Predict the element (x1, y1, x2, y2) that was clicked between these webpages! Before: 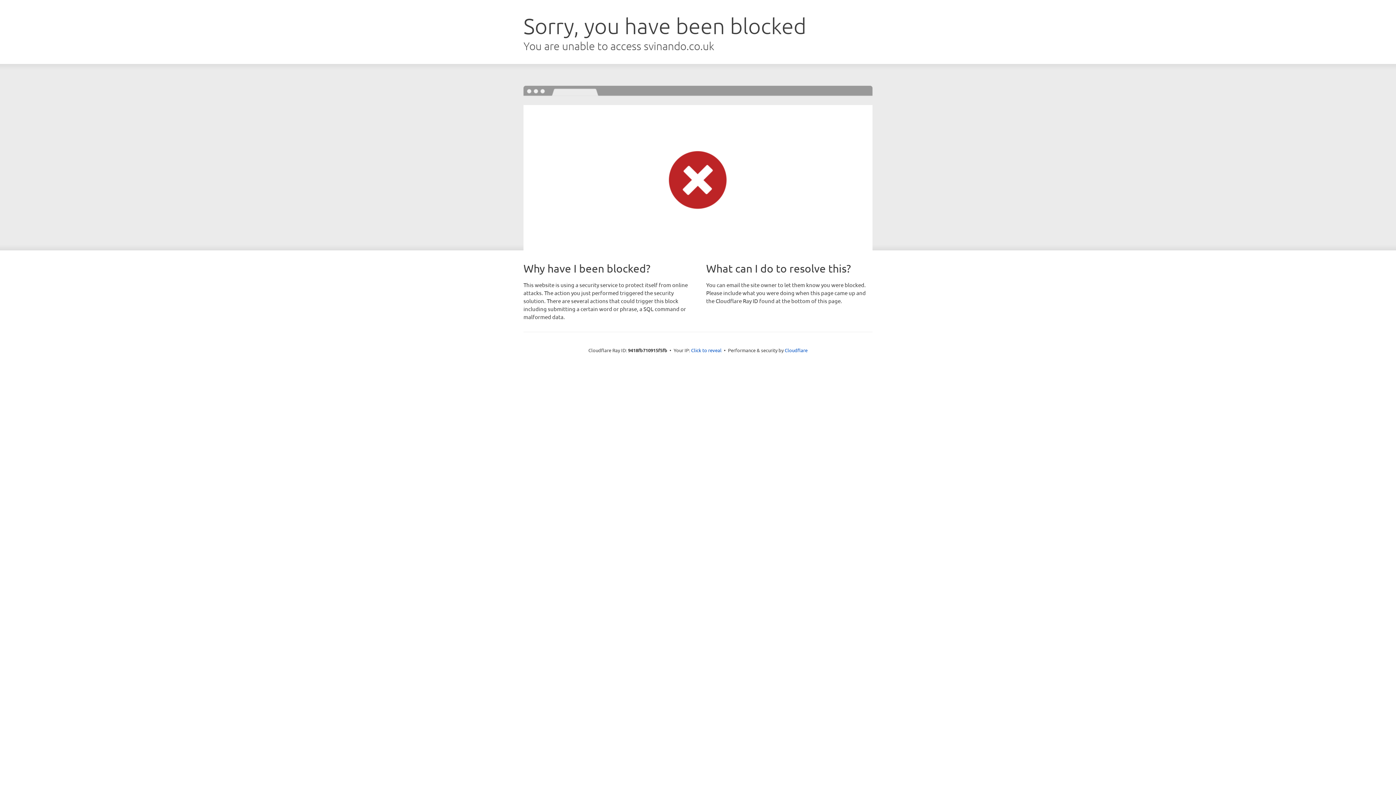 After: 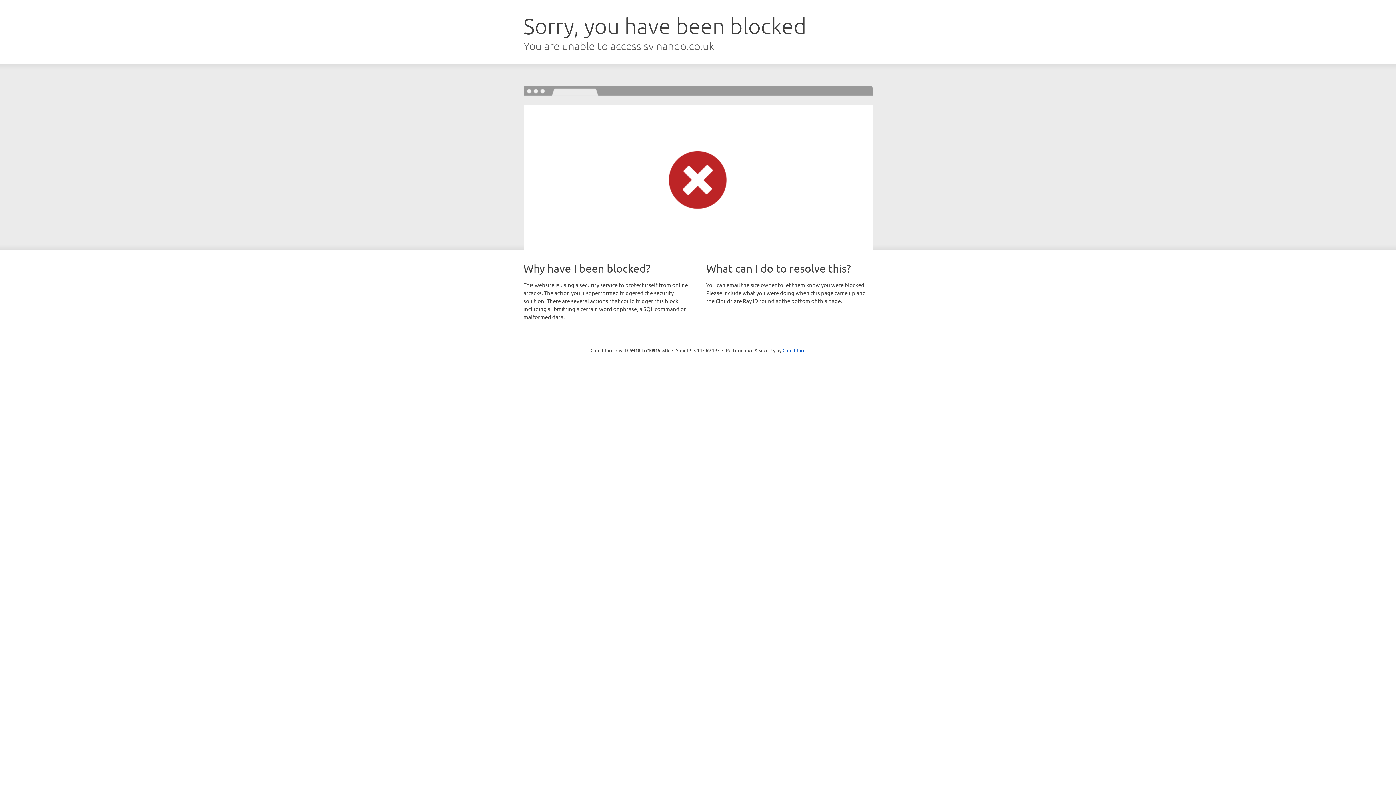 Action: label: Click to reveal bbox: (691, 346, 721, 353)